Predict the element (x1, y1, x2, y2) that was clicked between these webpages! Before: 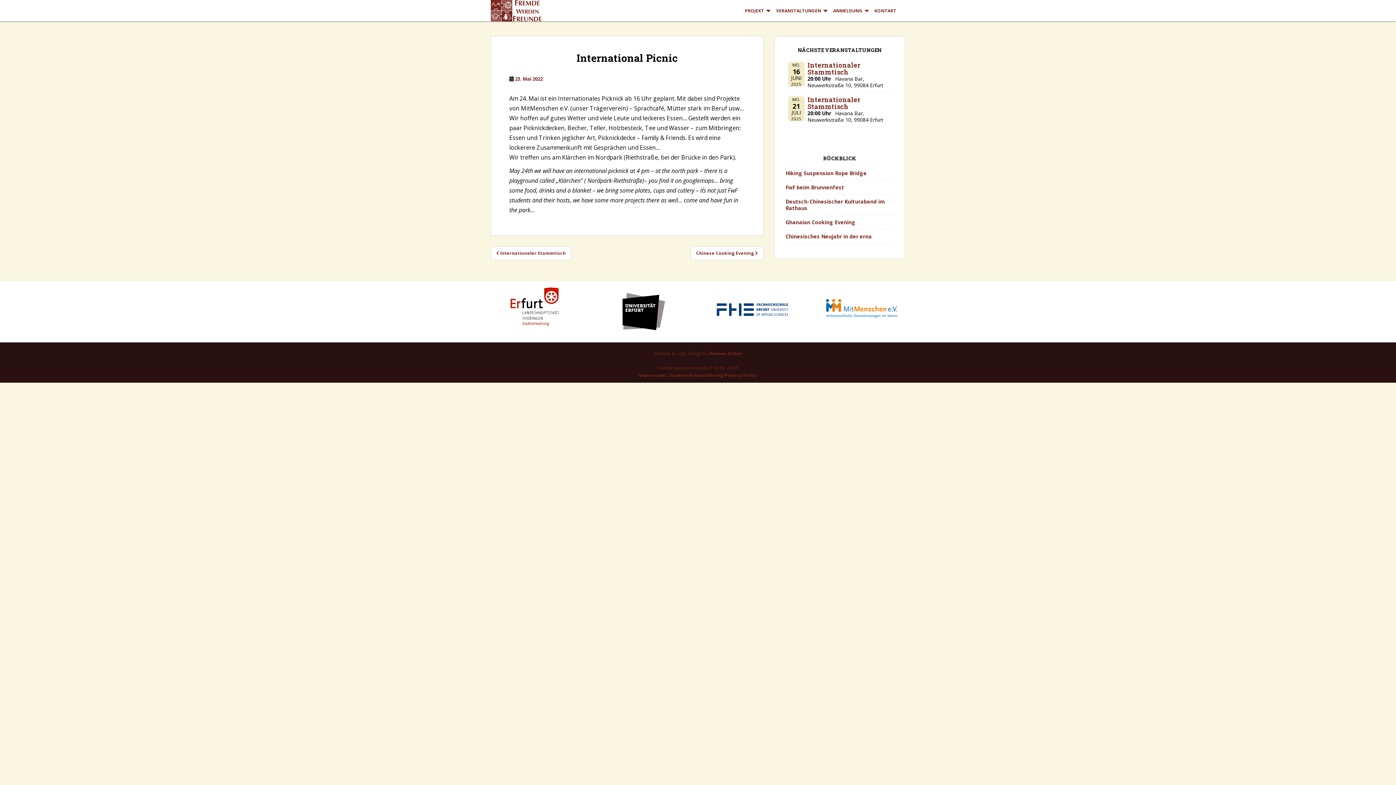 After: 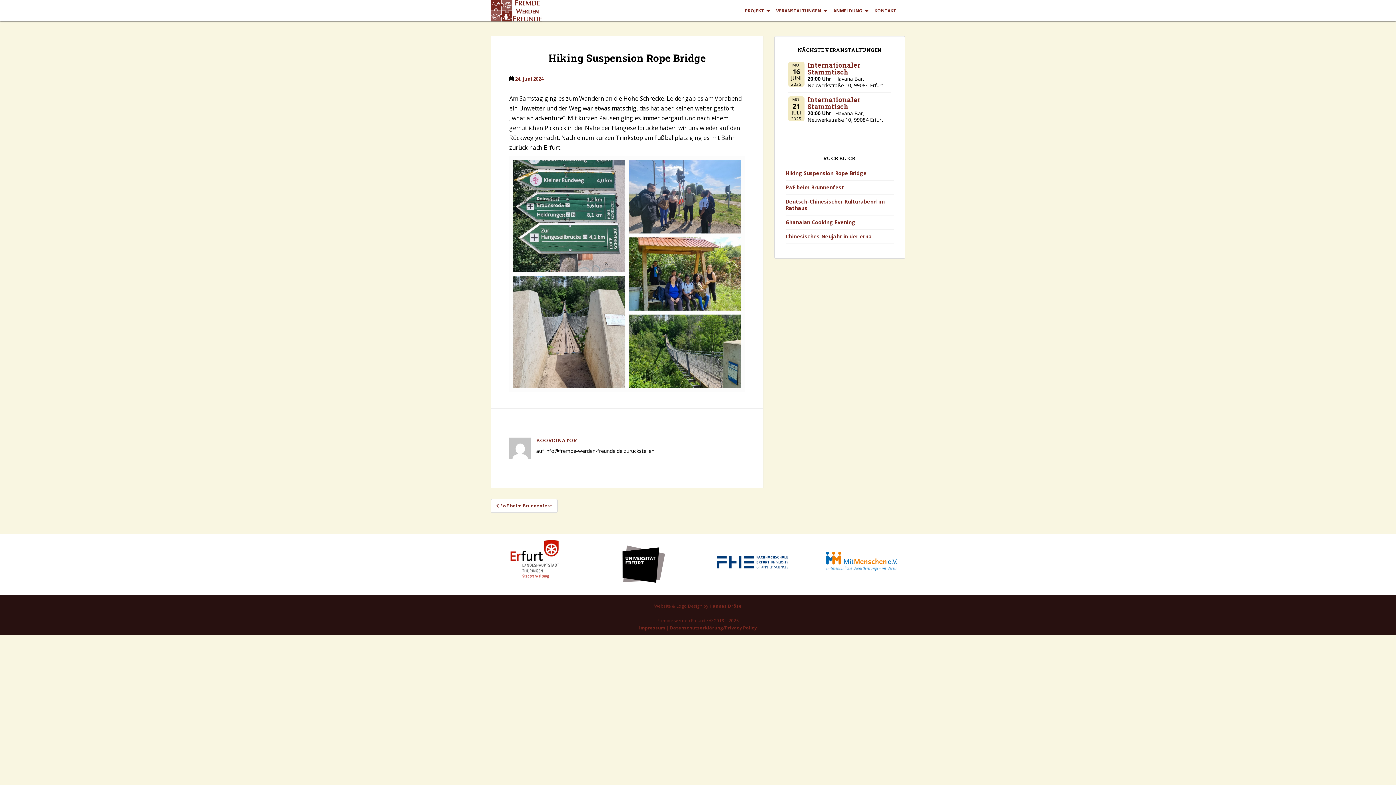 Action: label: Hiking Suspension Rope Bridge bbox: (785, 169, 866, 176)